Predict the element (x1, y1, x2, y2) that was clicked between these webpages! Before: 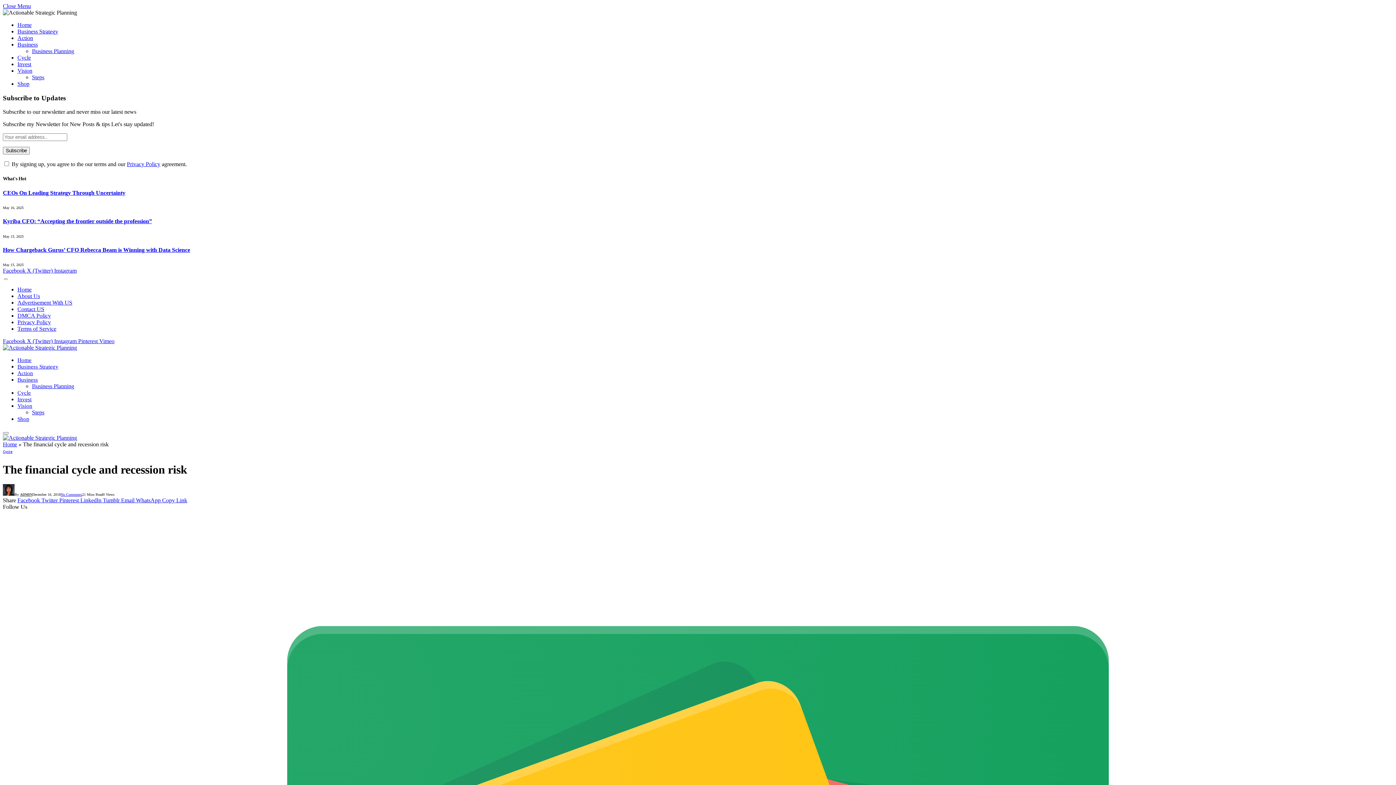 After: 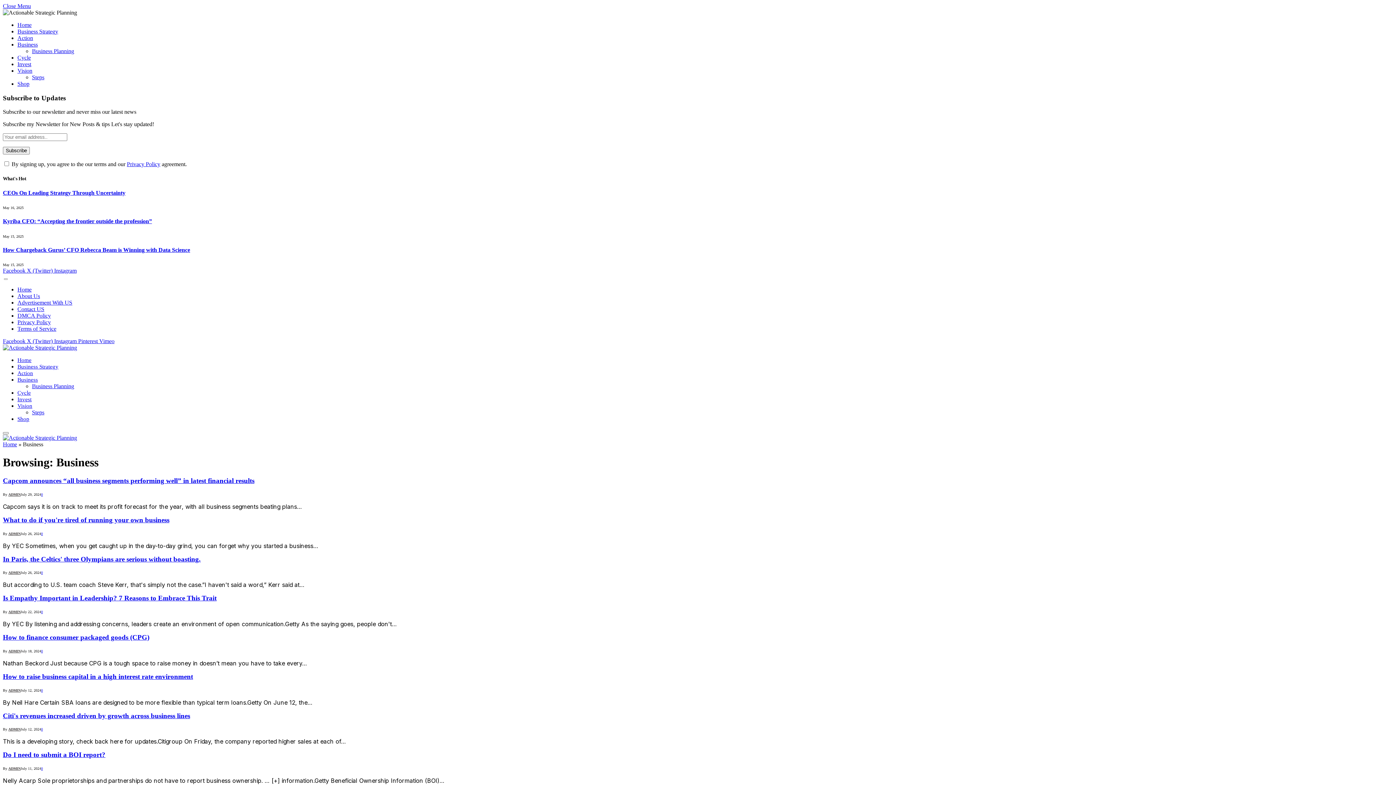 Action: label: Business bbox: (17, 376, 37, 382)